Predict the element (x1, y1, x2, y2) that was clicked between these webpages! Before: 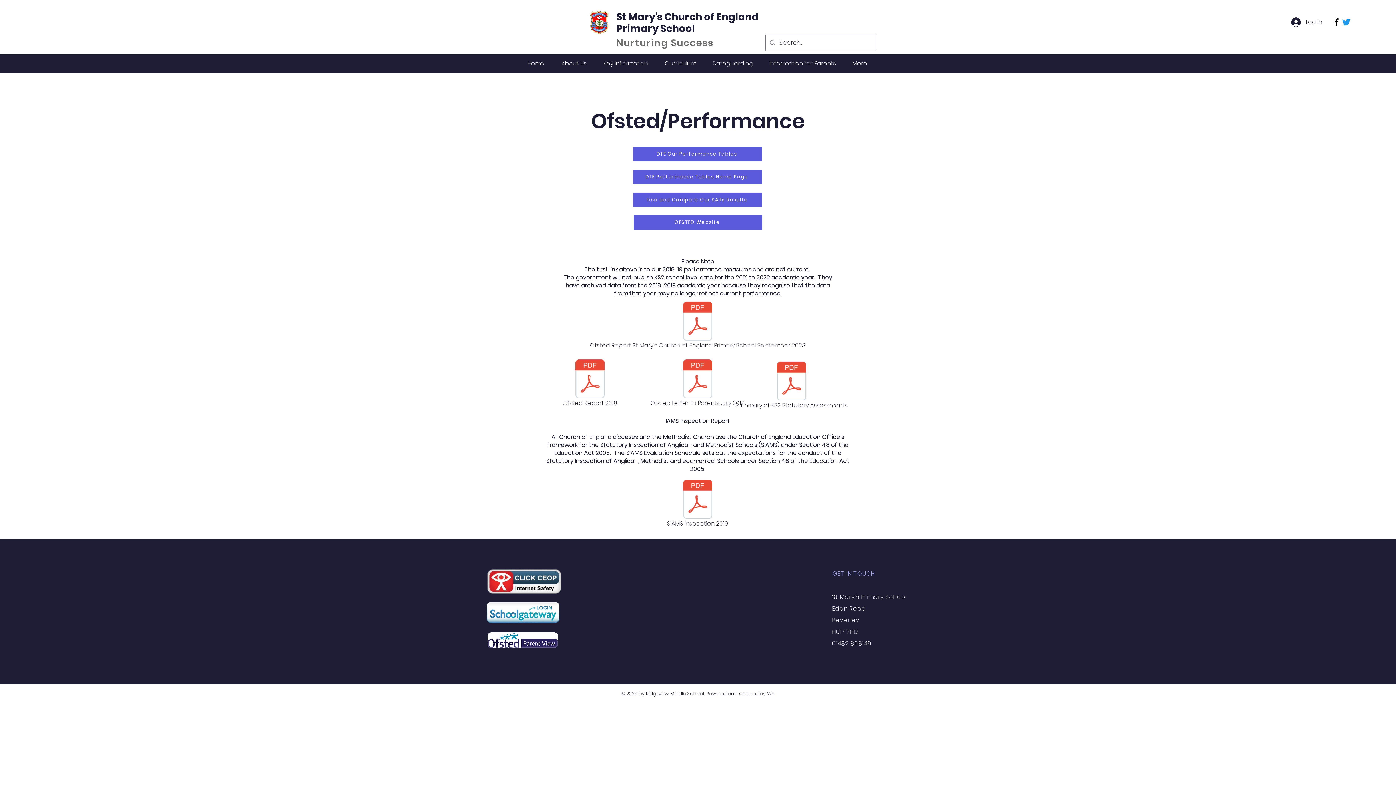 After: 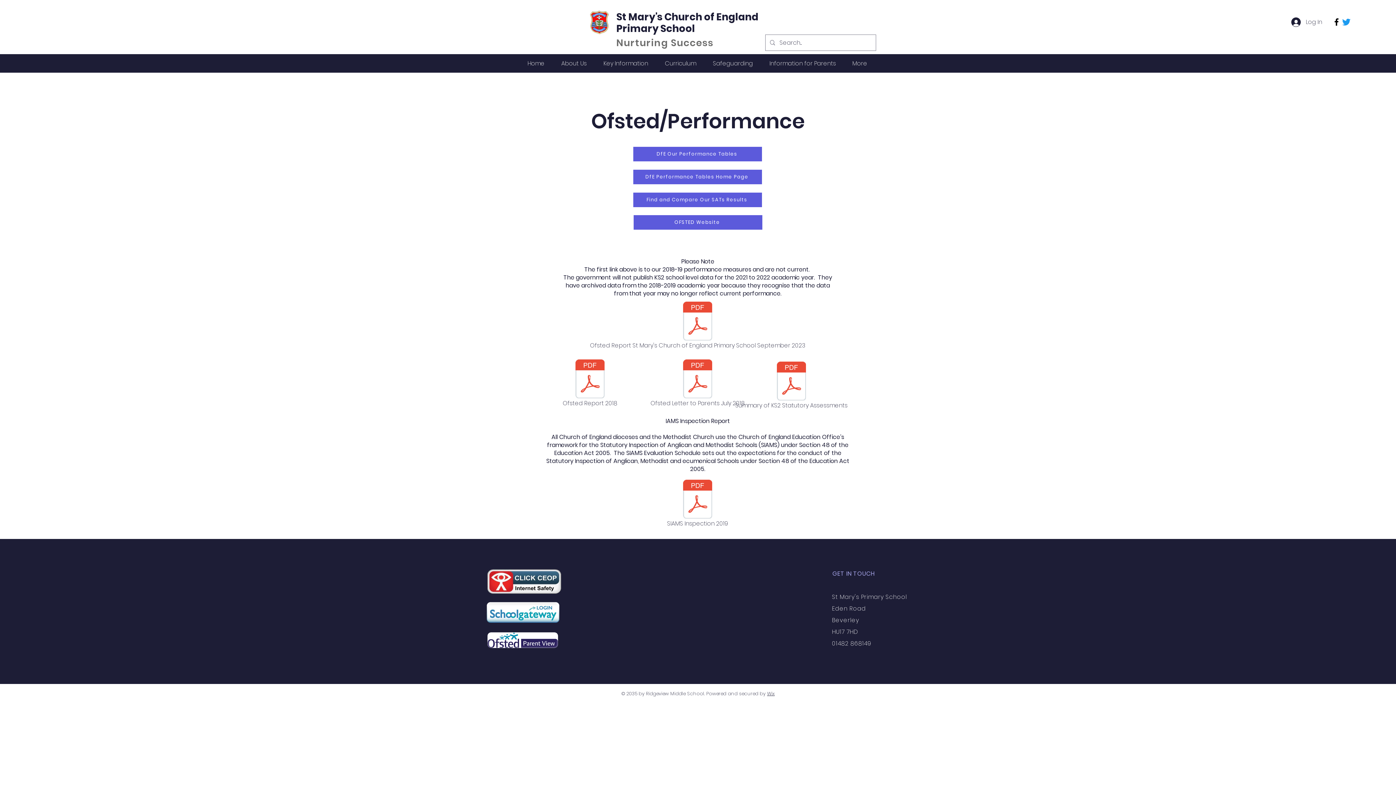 Action: bbox: (475, 559, 573, 604)